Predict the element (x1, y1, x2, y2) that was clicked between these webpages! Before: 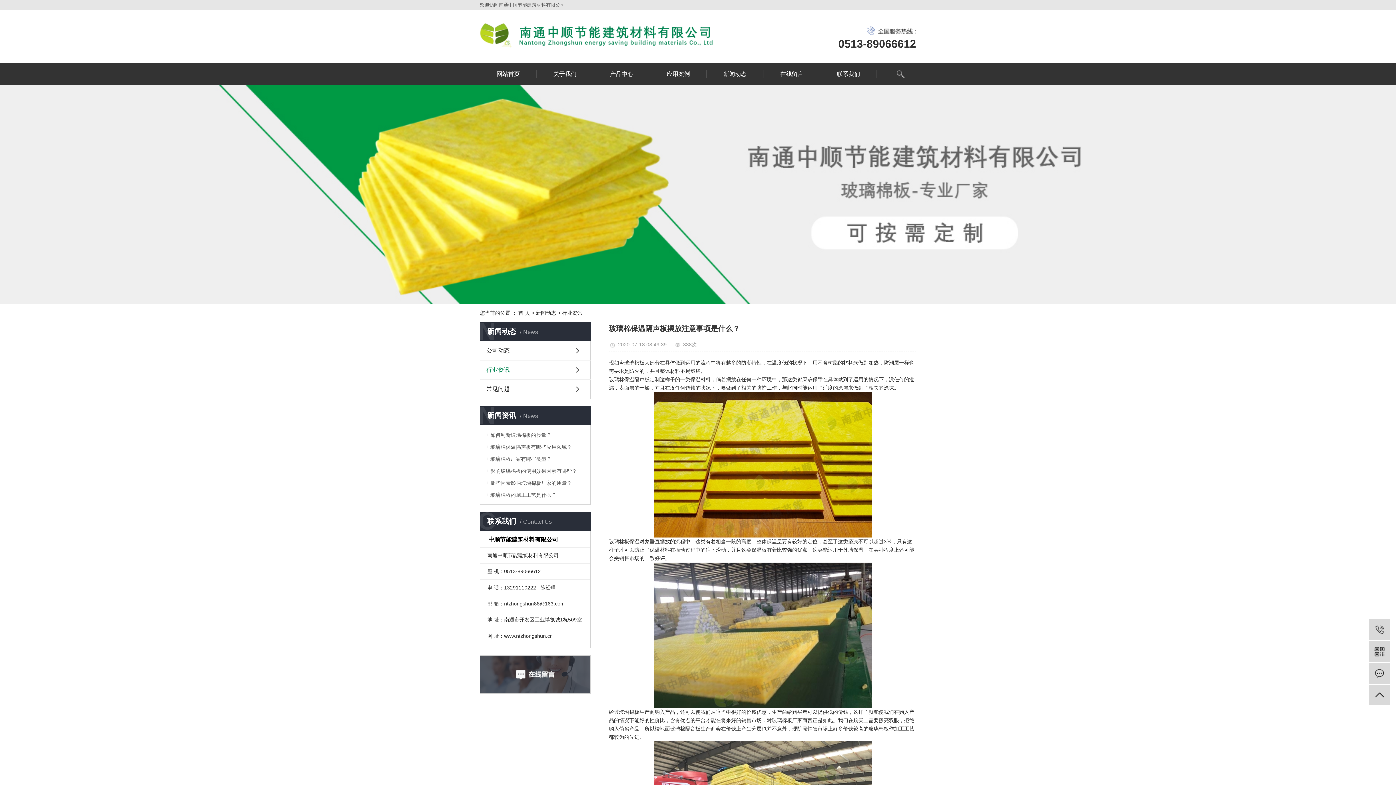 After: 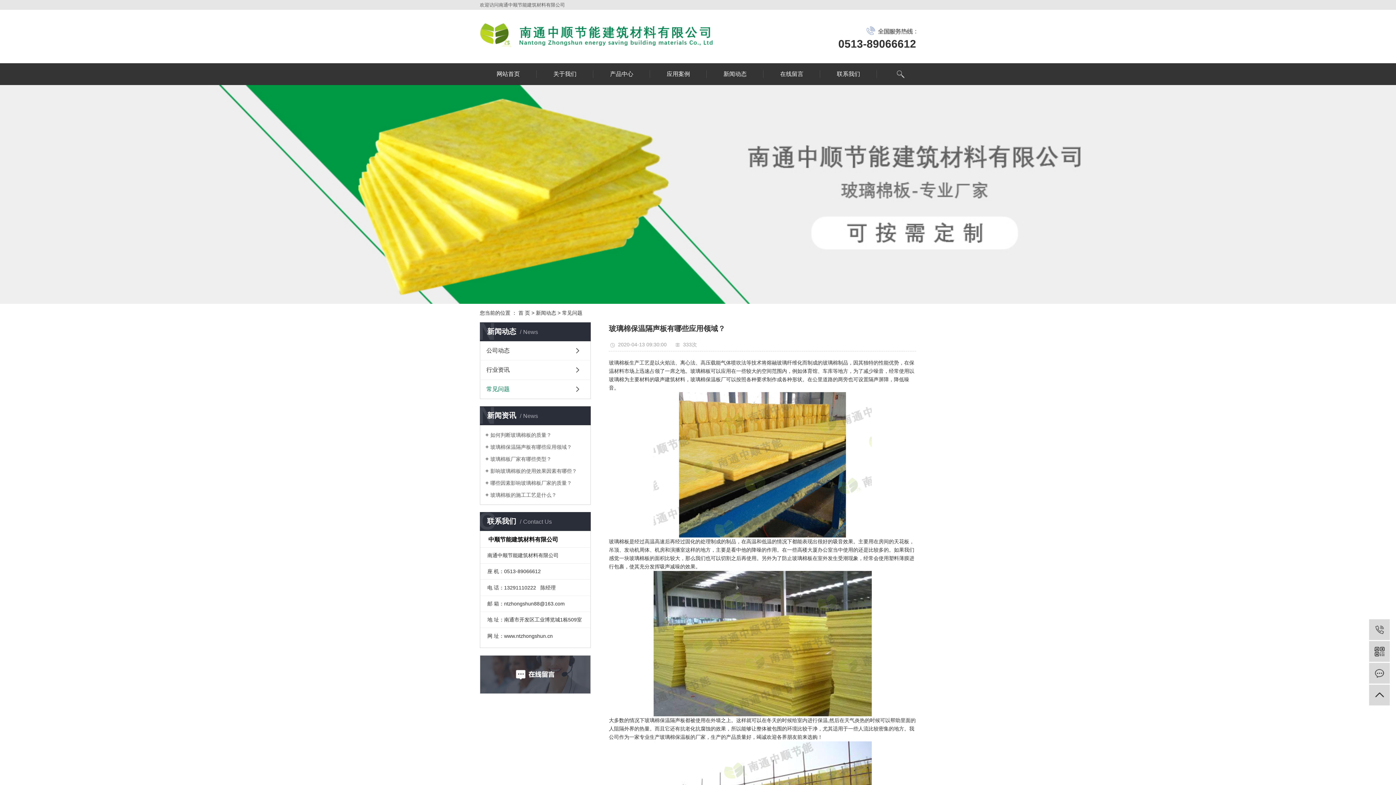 Action: bbox: (485, 443, 585, 450) label: 玻璃棉保温隔声板有哪些应用领域？